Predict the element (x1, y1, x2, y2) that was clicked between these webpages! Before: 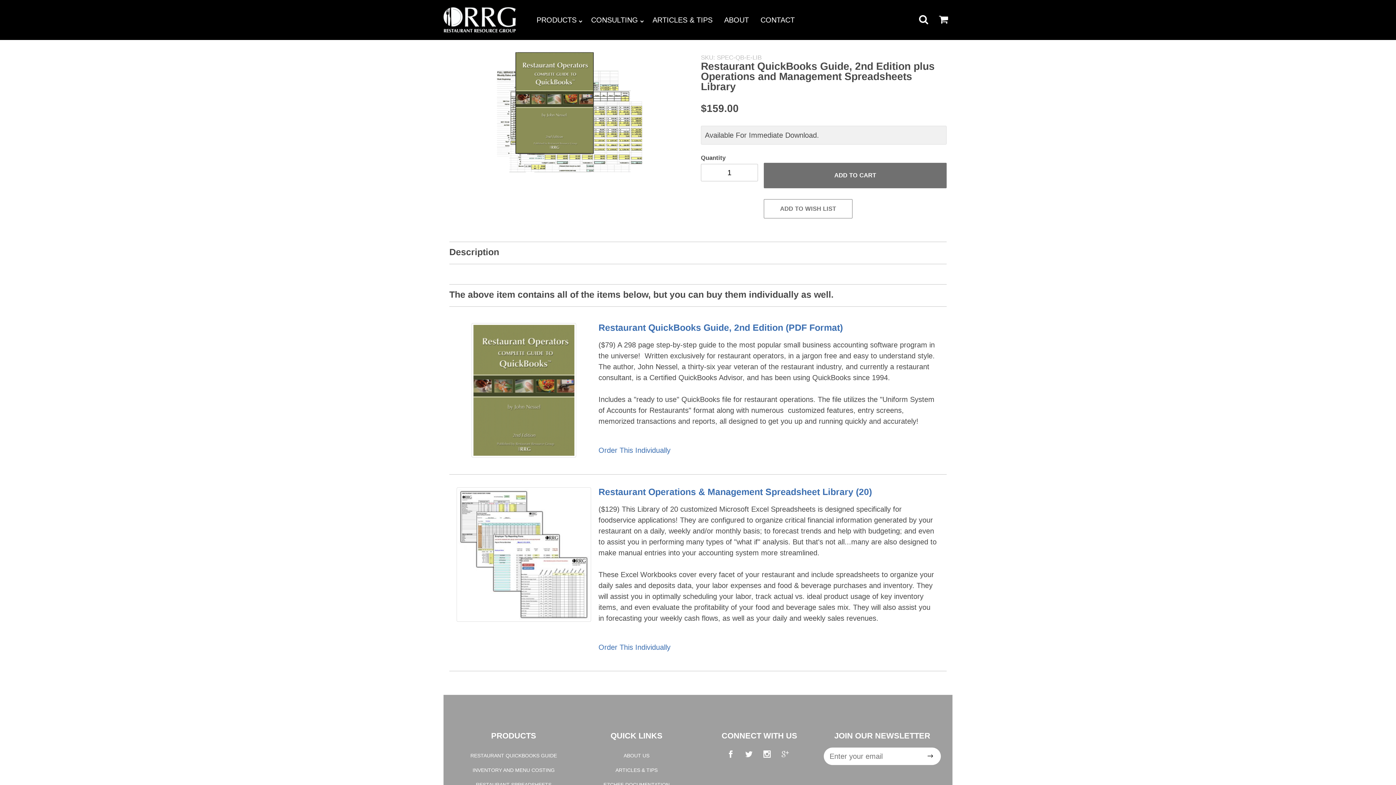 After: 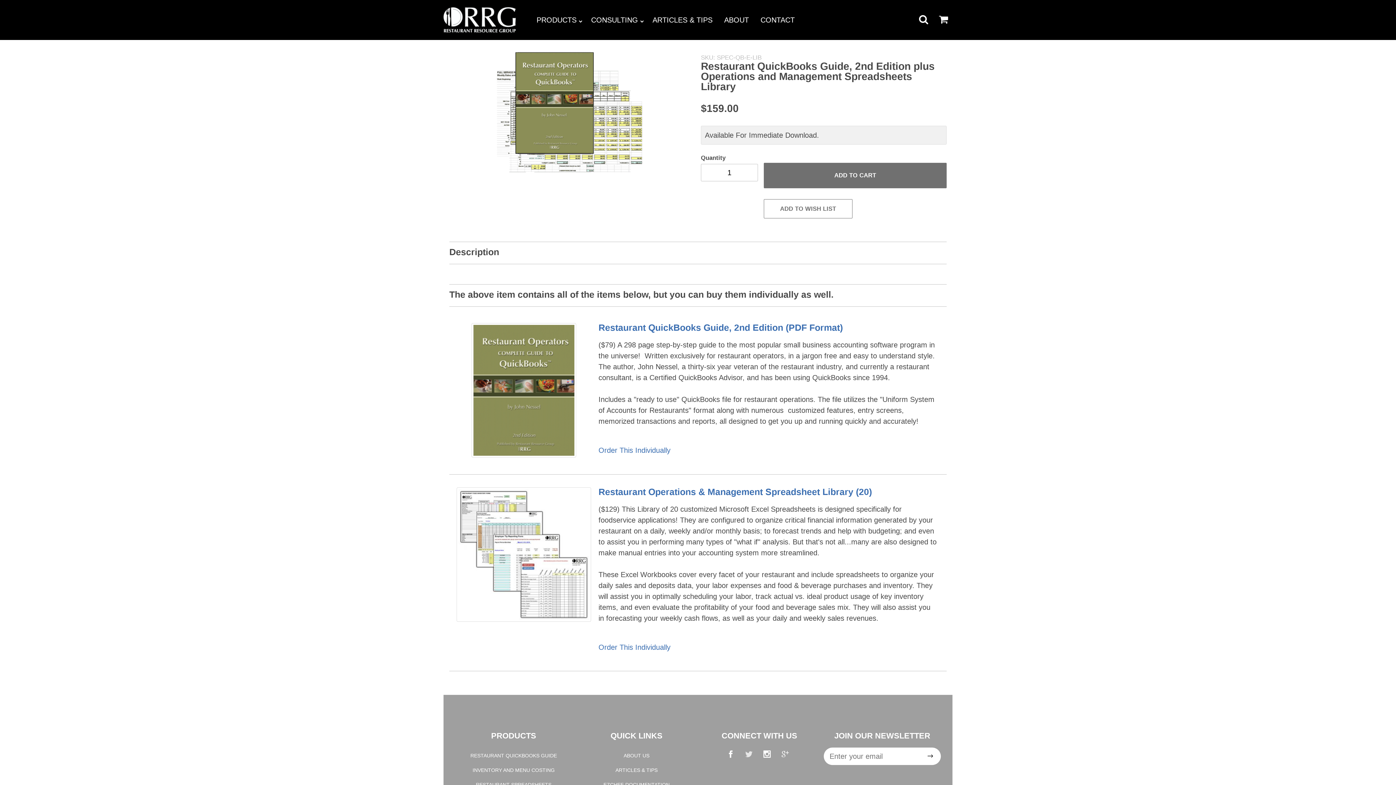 Action: bbox: (742, 748, 755, 761)